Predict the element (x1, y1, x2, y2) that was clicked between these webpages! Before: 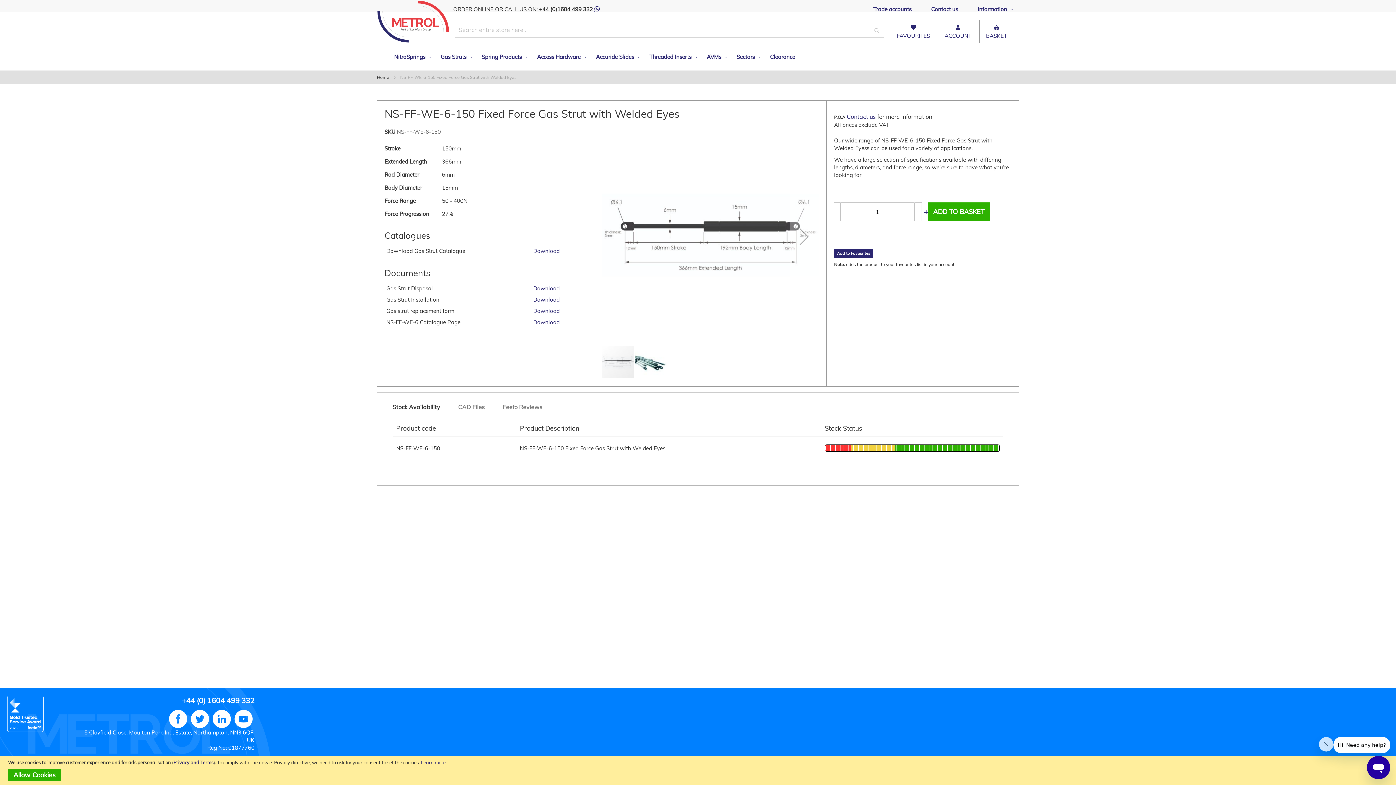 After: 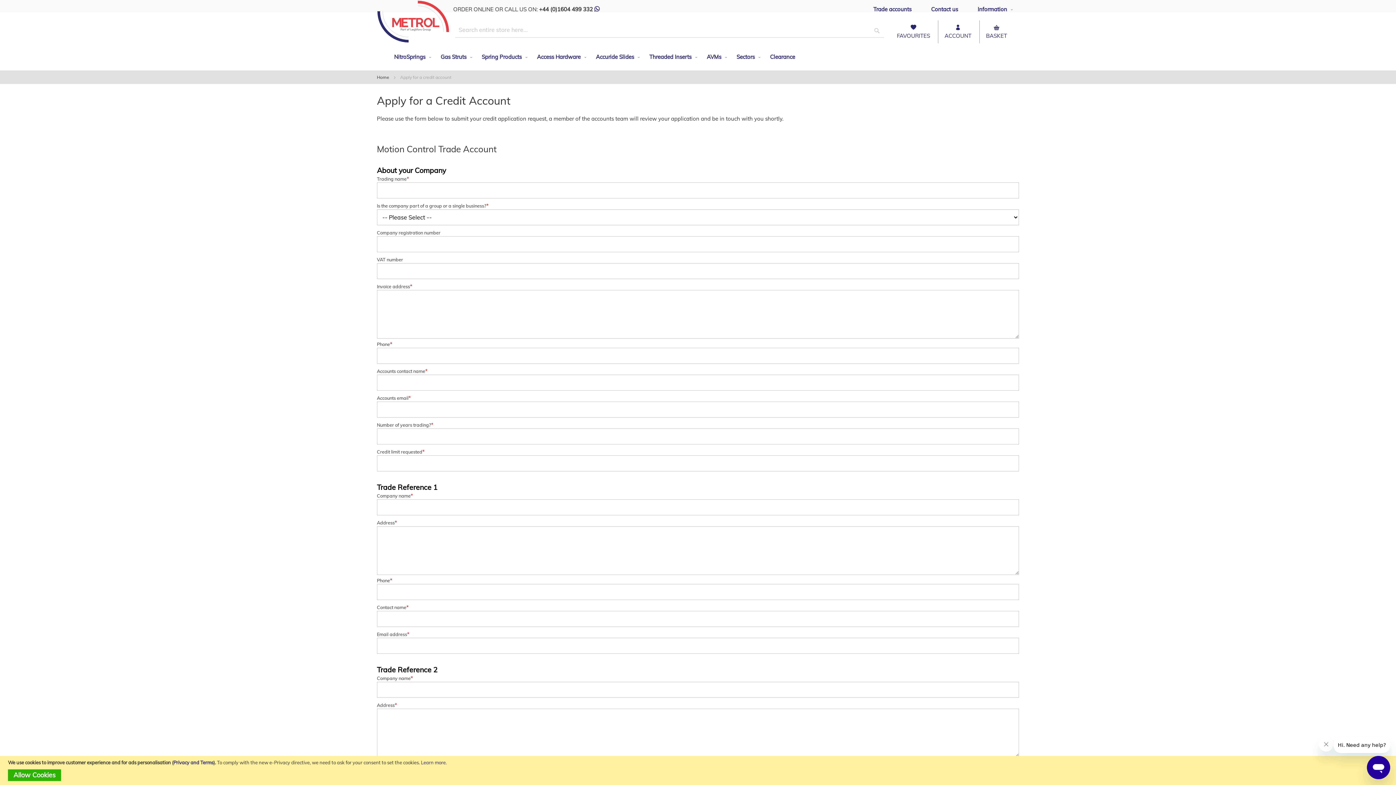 Action: label: Trade accounts bbox: (869, 5, 916, 12)